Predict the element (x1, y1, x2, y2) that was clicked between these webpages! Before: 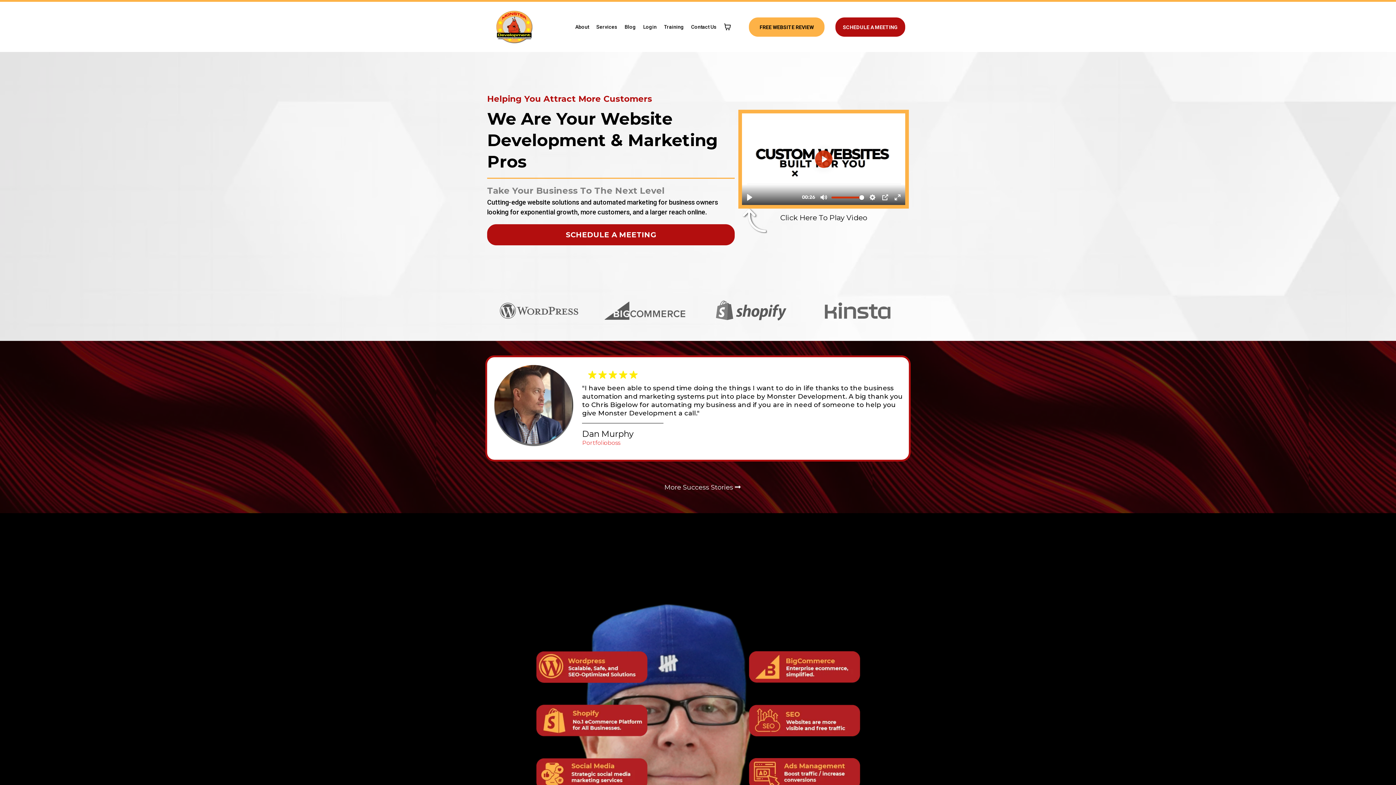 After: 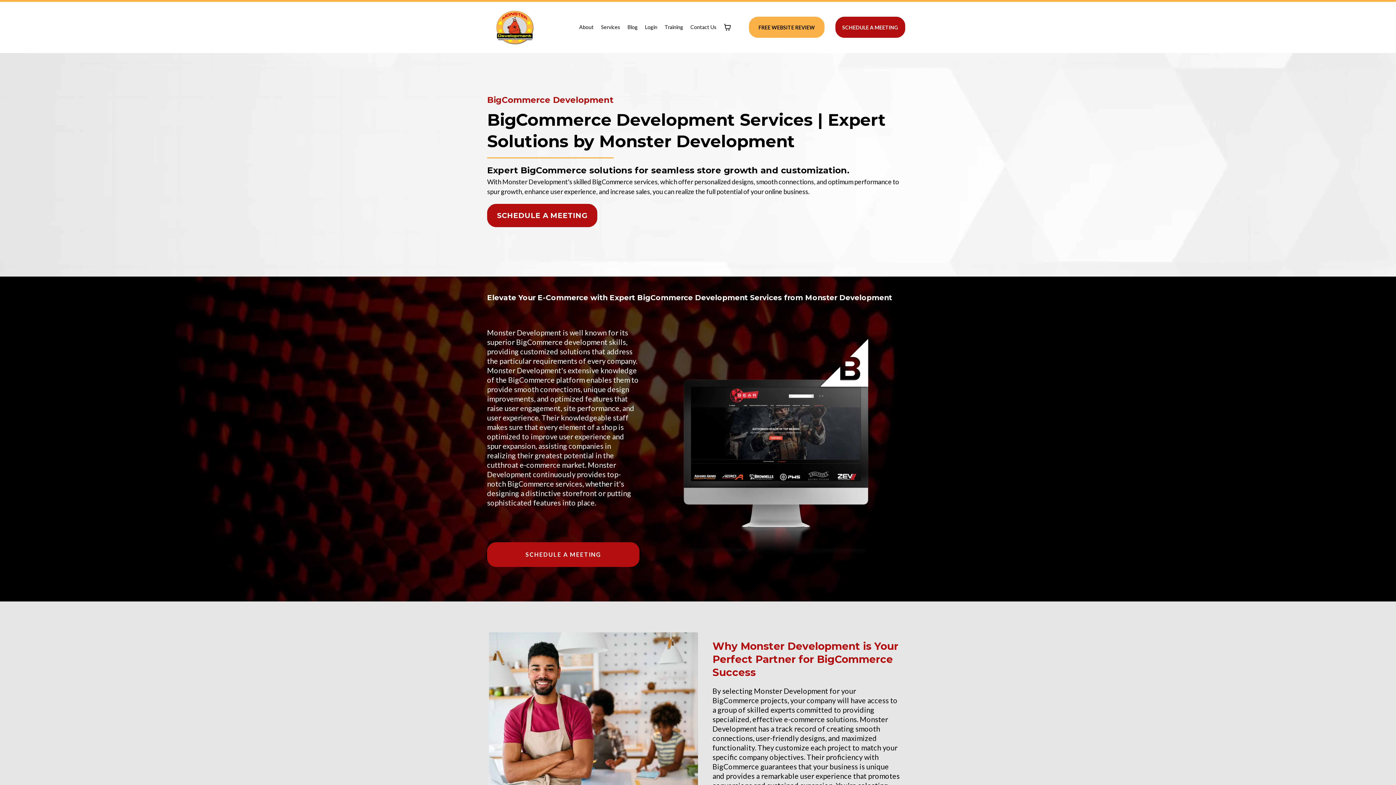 Action: label: https://monsterdevelopment.com/bigcommerce-development bbox: (703, 651, 905, 683)